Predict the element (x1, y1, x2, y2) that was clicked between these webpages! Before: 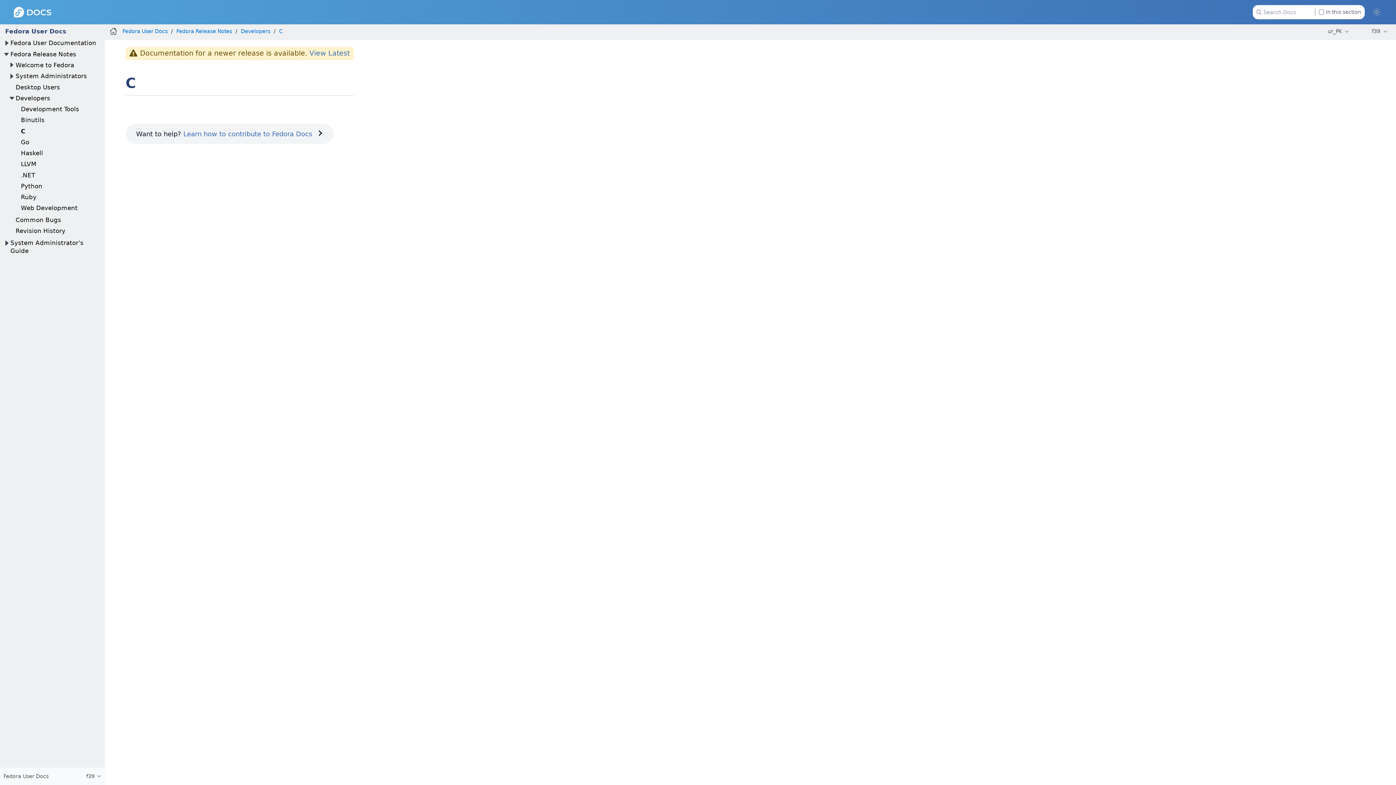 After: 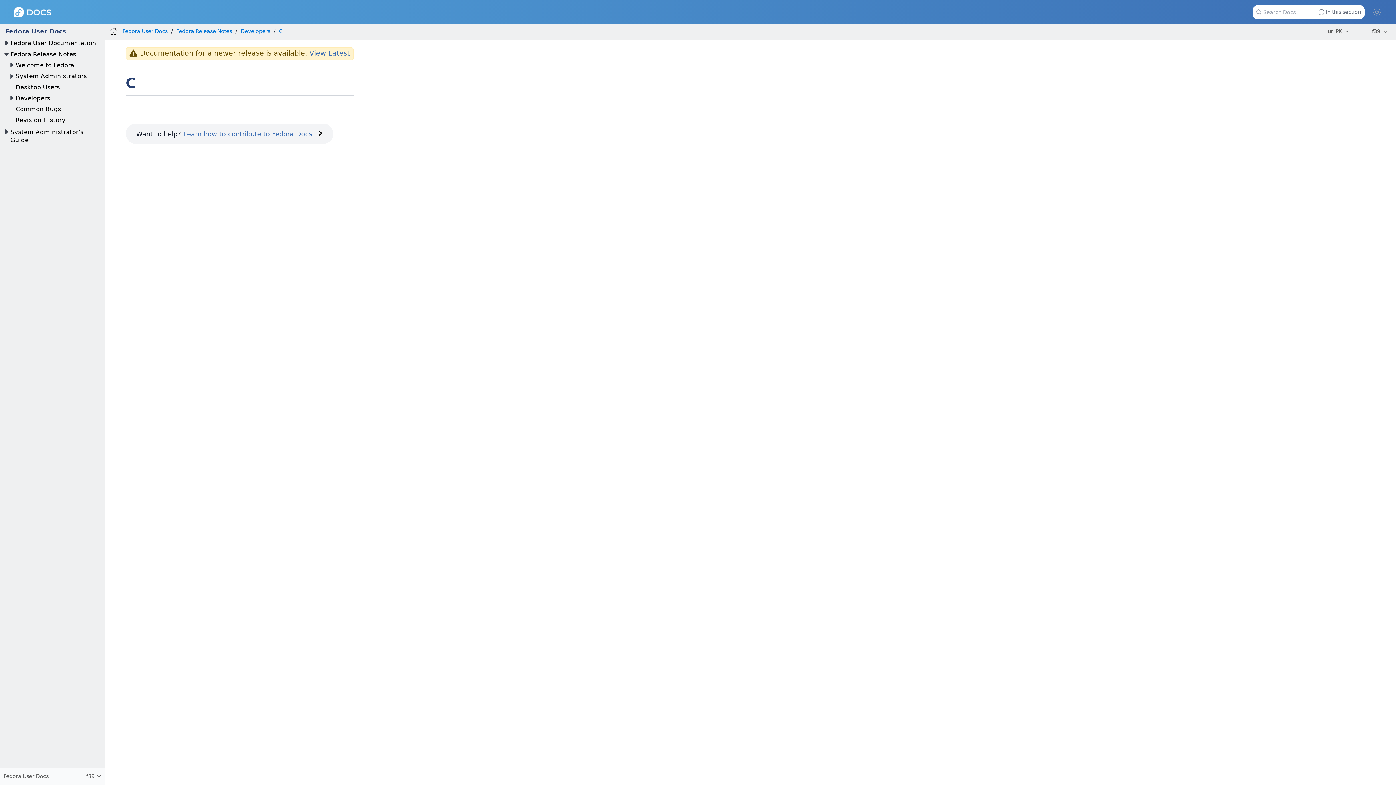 Action: bbox: (7, 94, 15, 102)